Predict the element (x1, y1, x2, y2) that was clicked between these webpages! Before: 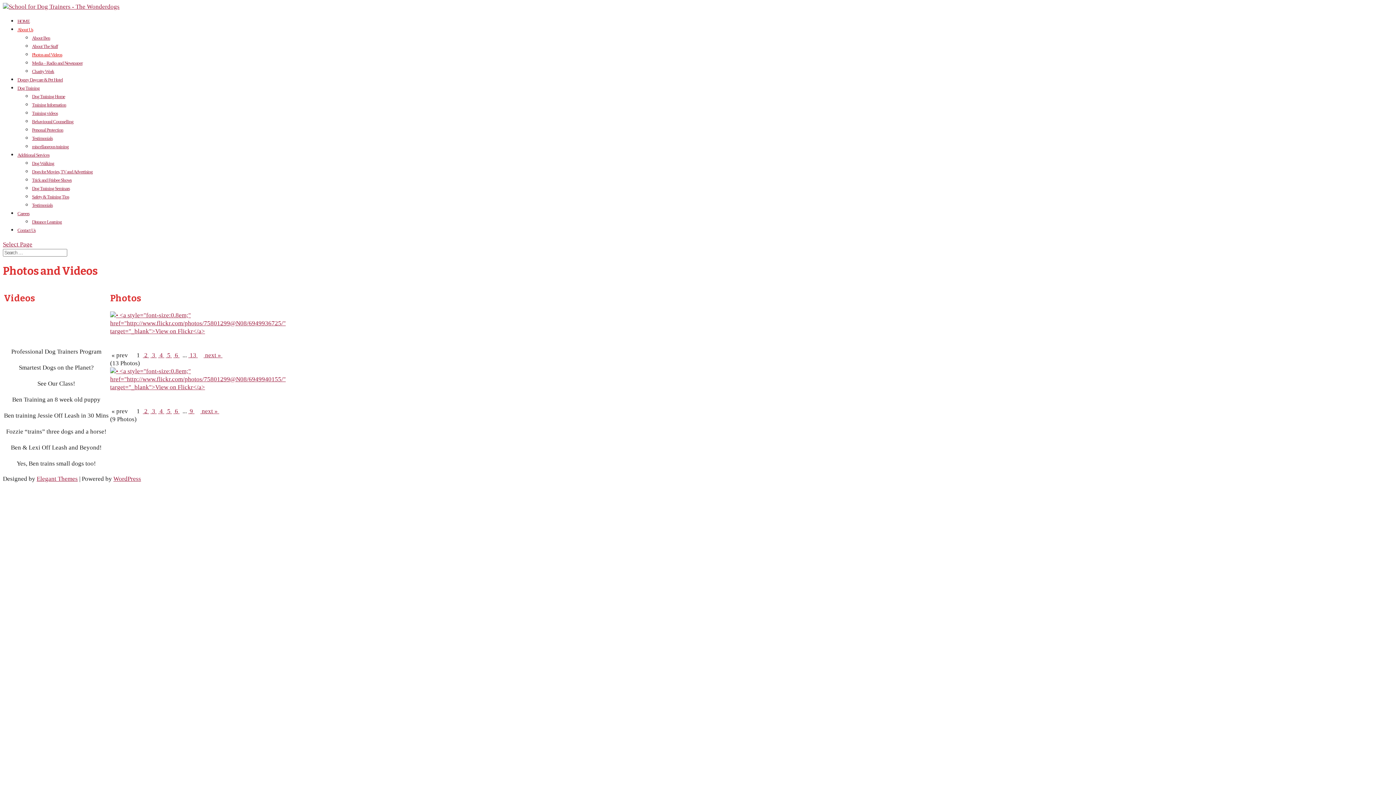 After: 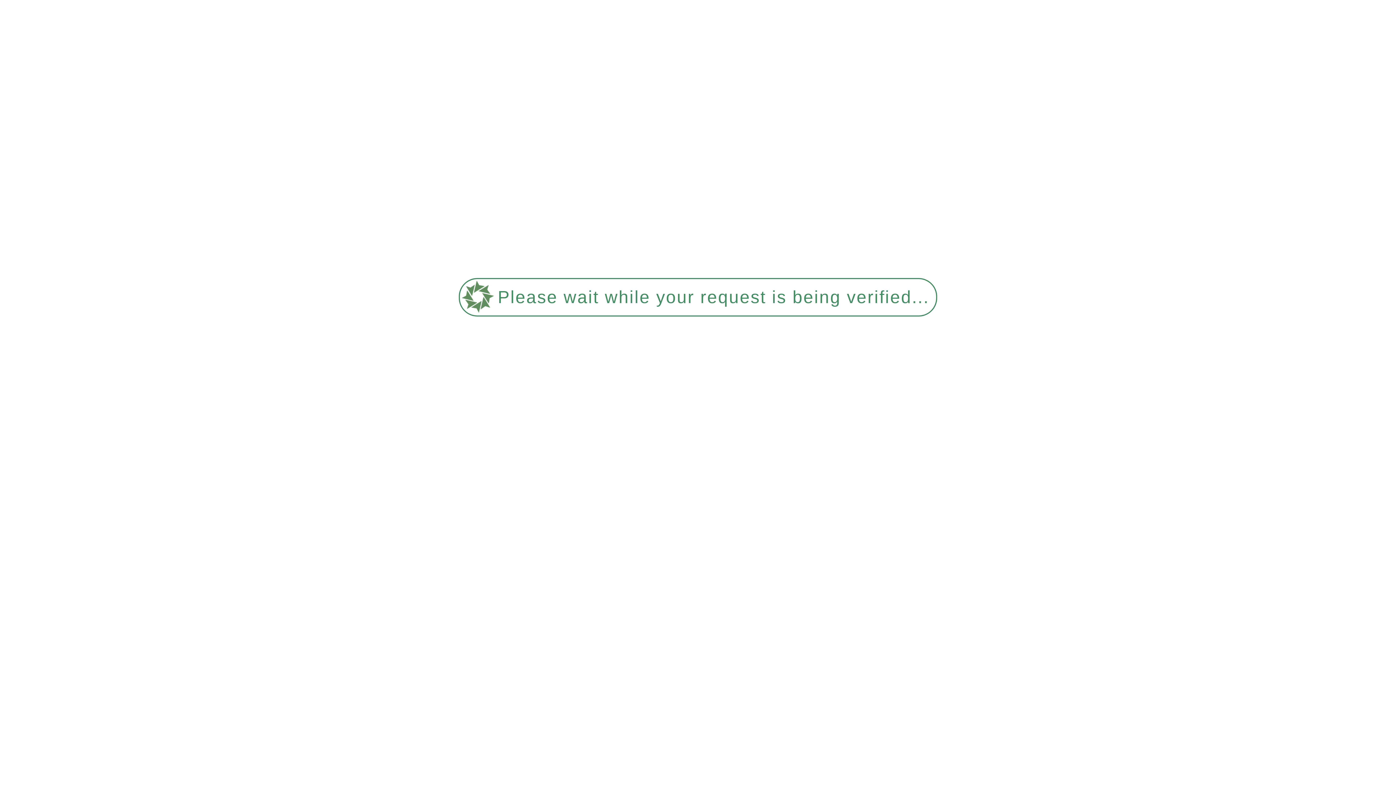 Action: bbox: (32, 35, 50, 40) label: About Ben